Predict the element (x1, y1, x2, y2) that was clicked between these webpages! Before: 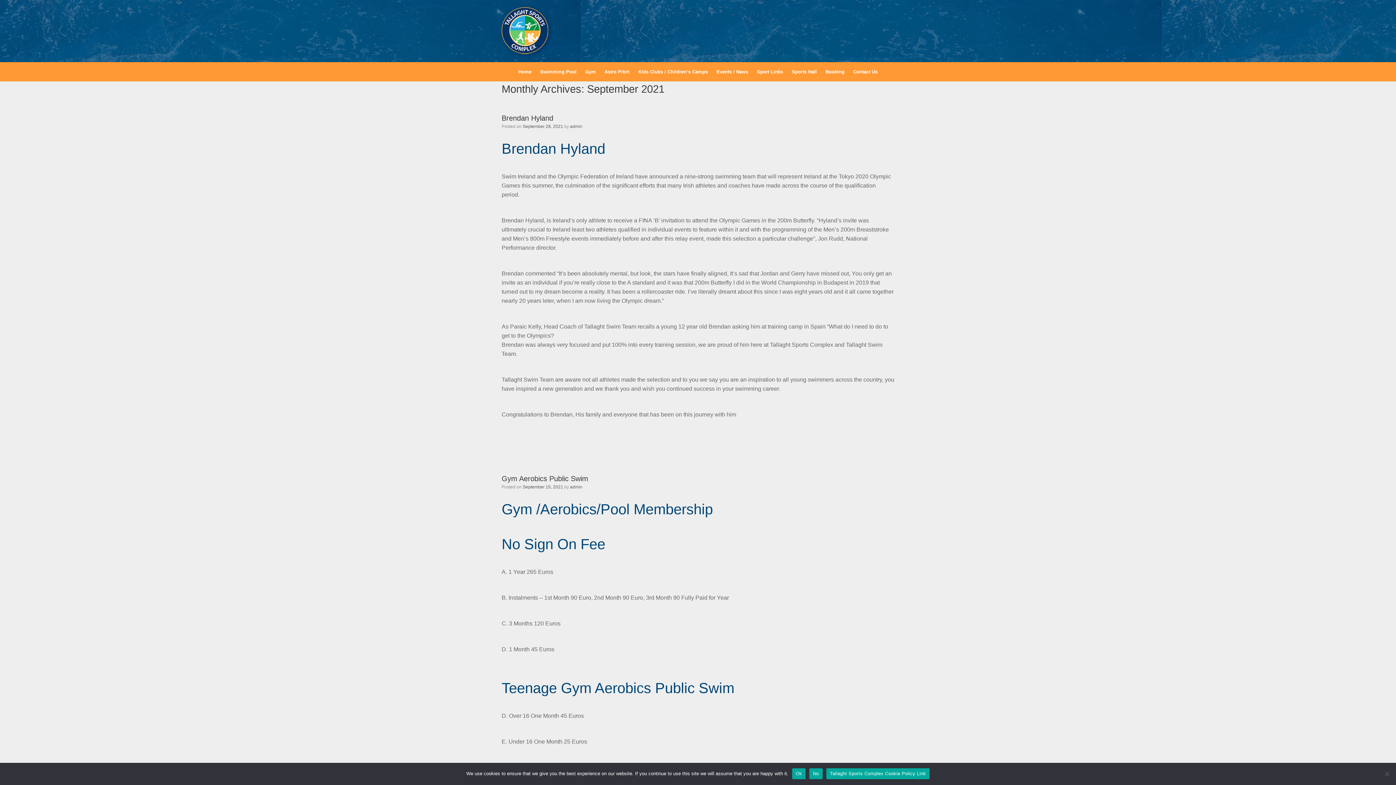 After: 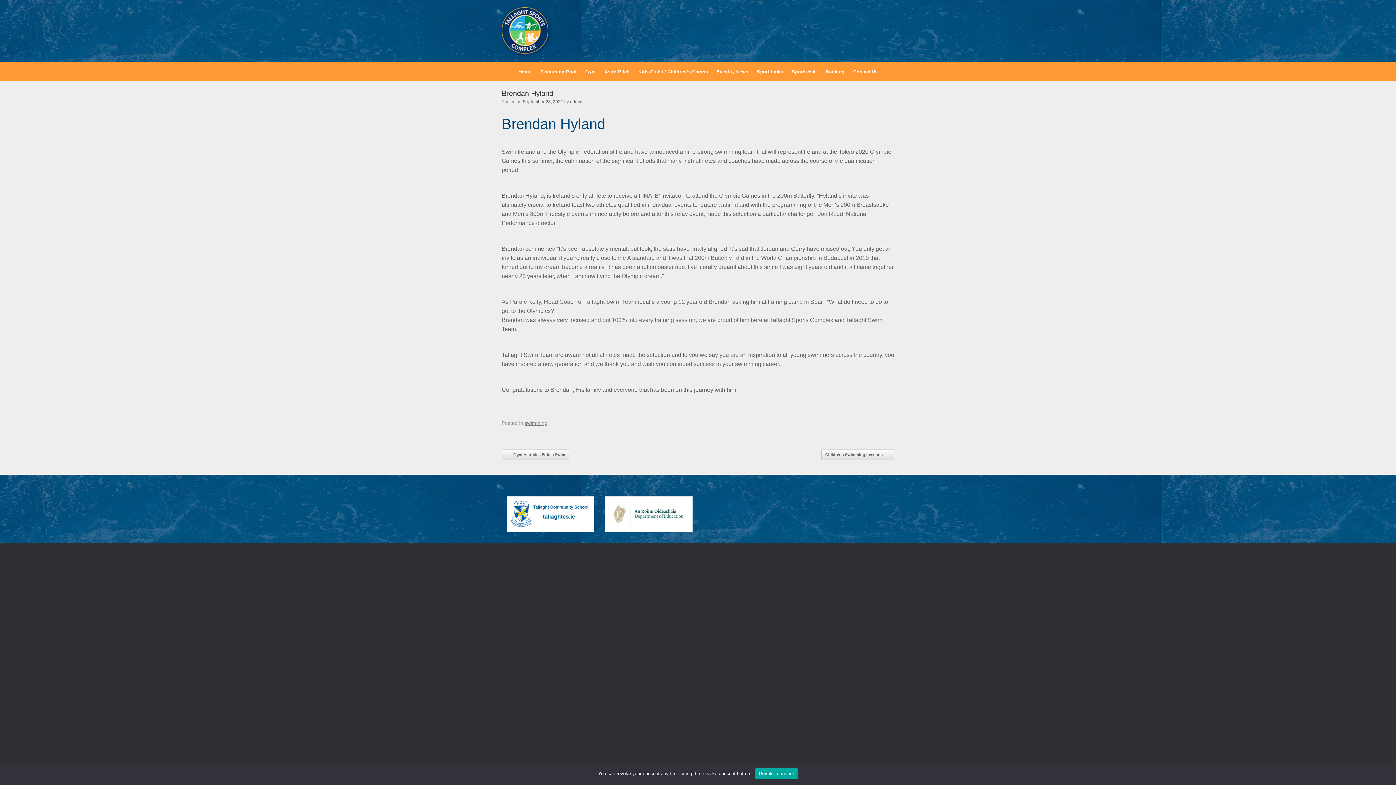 Action: bbox: (501, 114, 553, 122) label: Brendan Hyland